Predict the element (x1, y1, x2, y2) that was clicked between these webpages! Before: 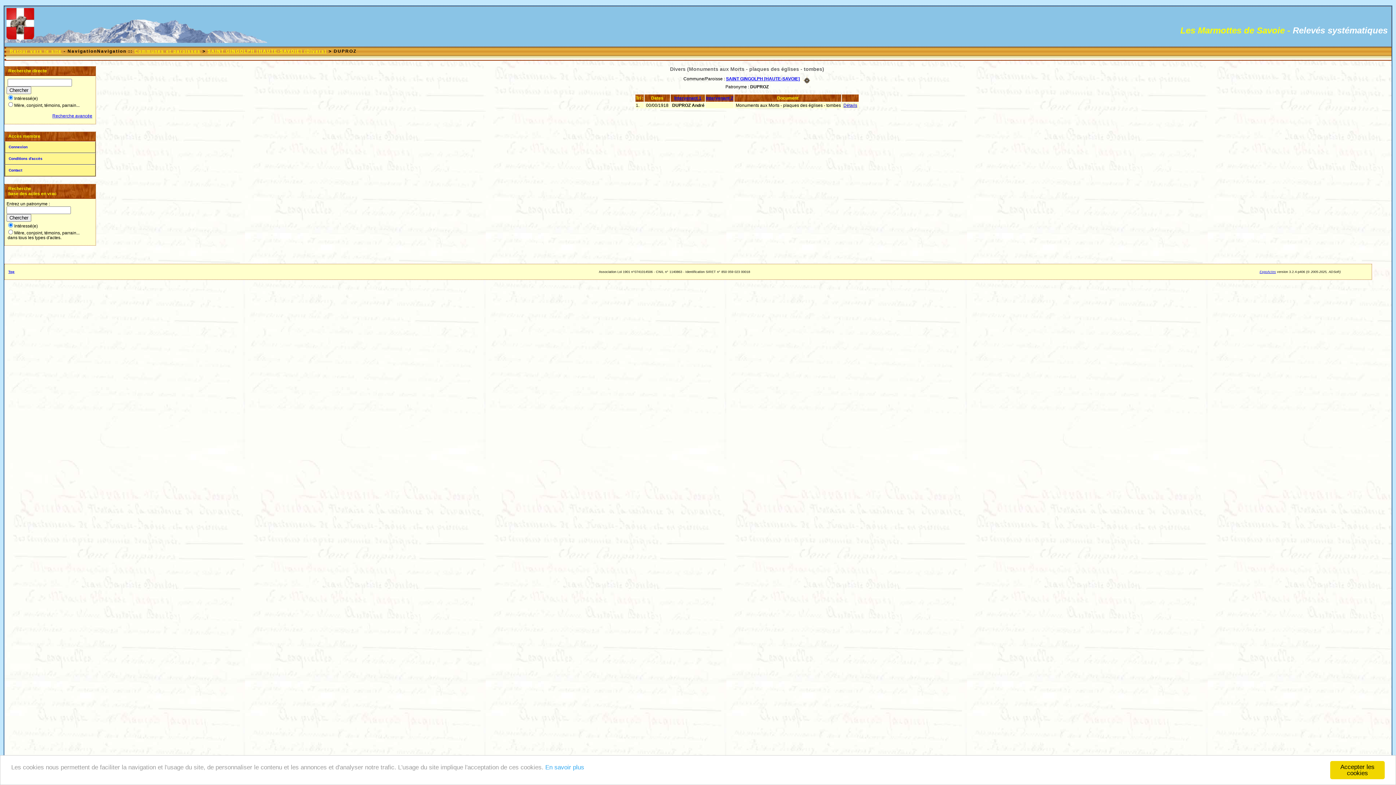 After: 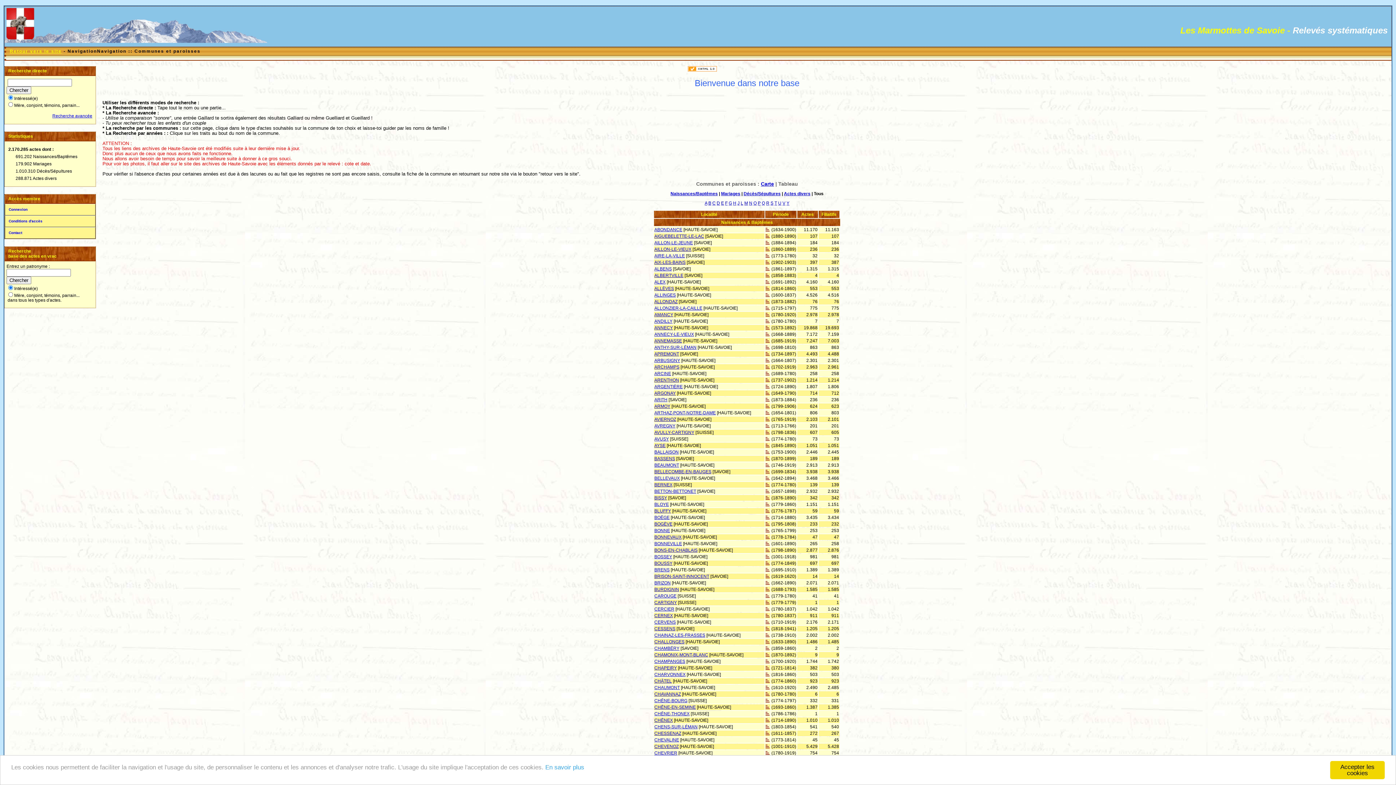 Action: label: Communes et paroisses bbox: (134, 48, 200, 53)